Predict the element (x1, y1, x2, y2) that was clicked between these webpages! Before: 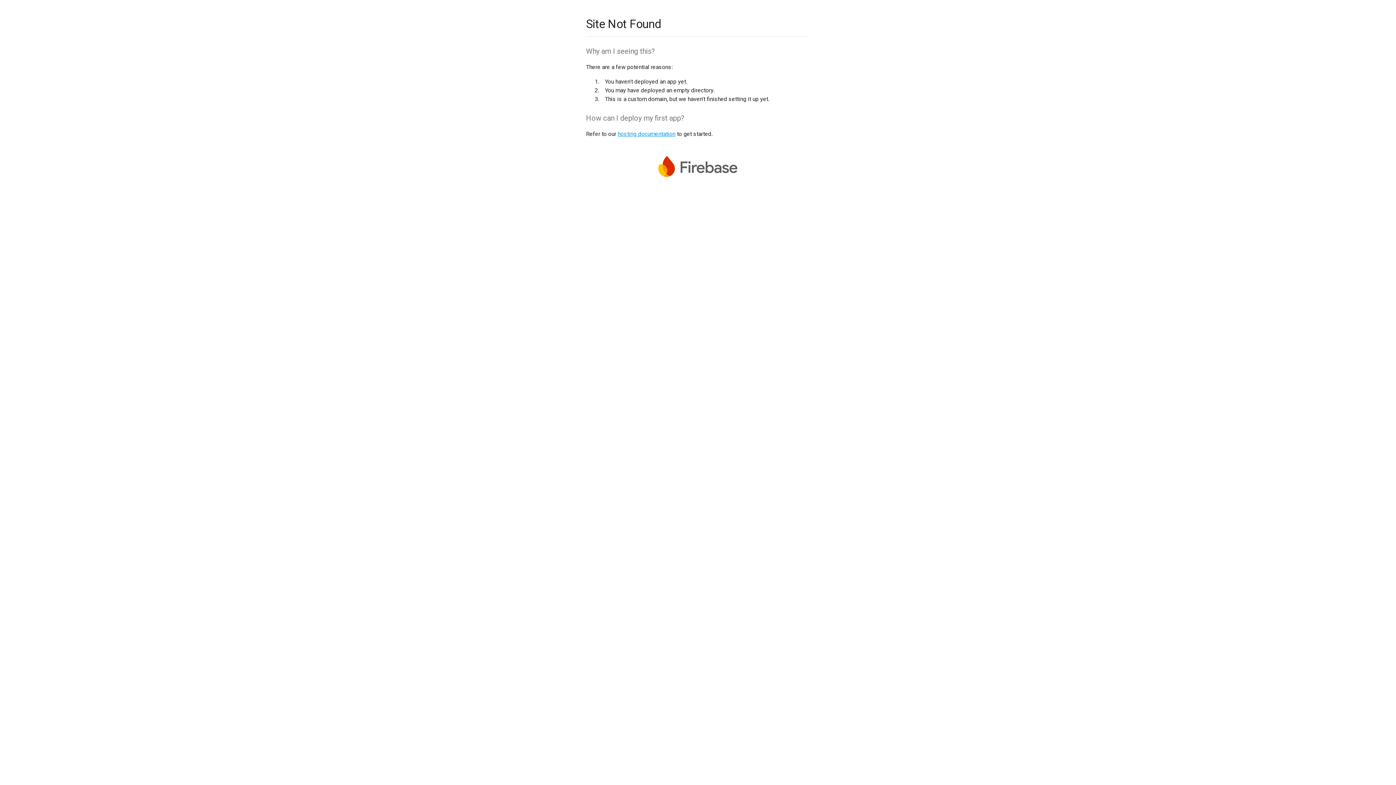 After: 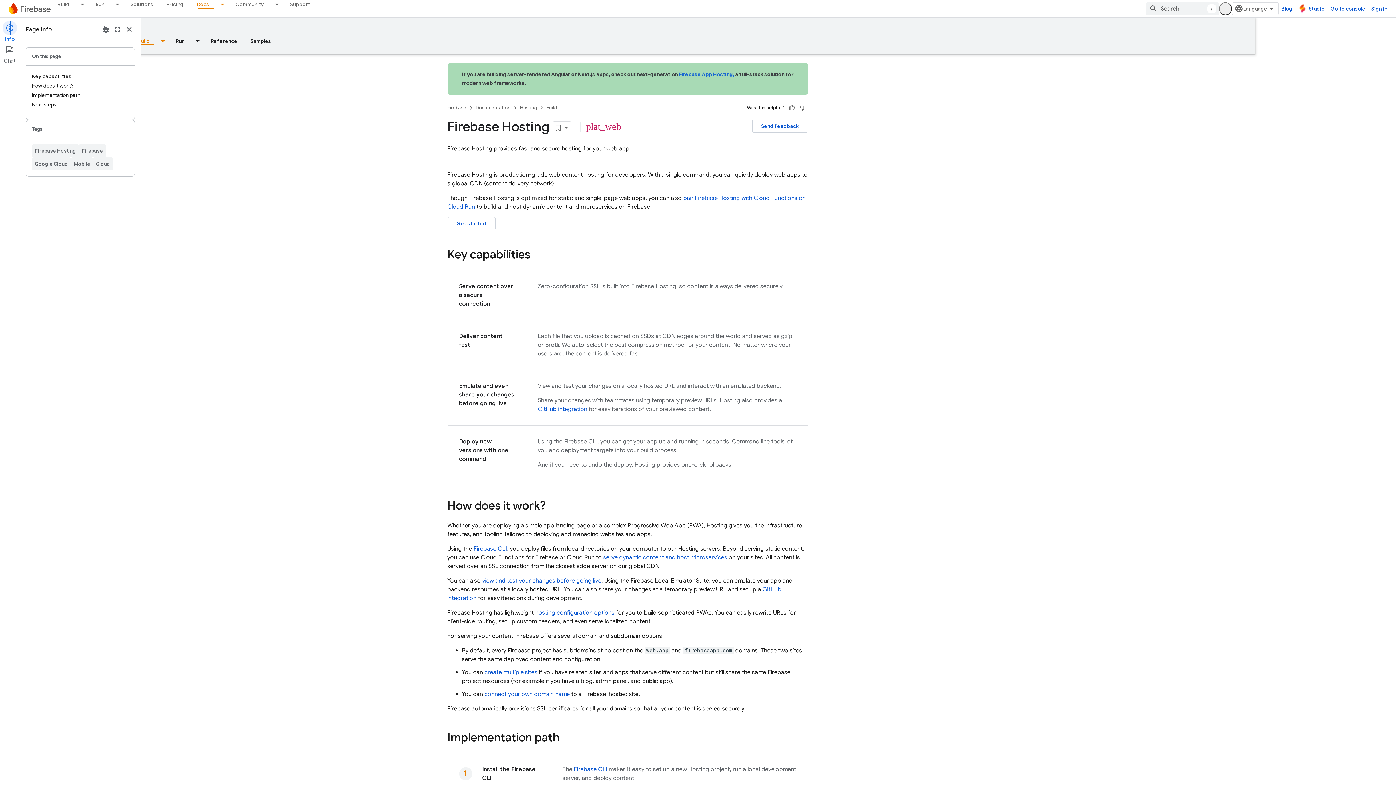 Action: bbox: (617, 130, 675, 137) label: hosting documentation